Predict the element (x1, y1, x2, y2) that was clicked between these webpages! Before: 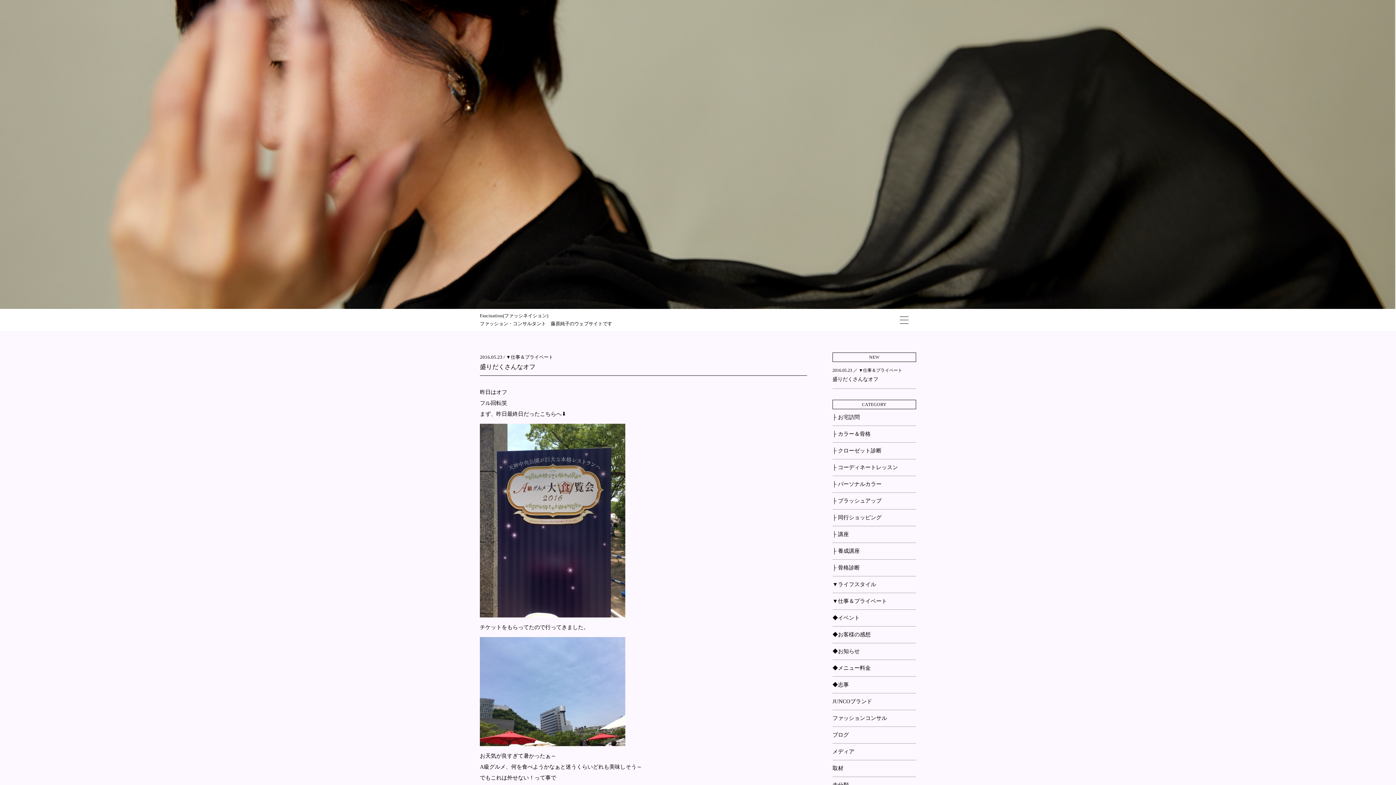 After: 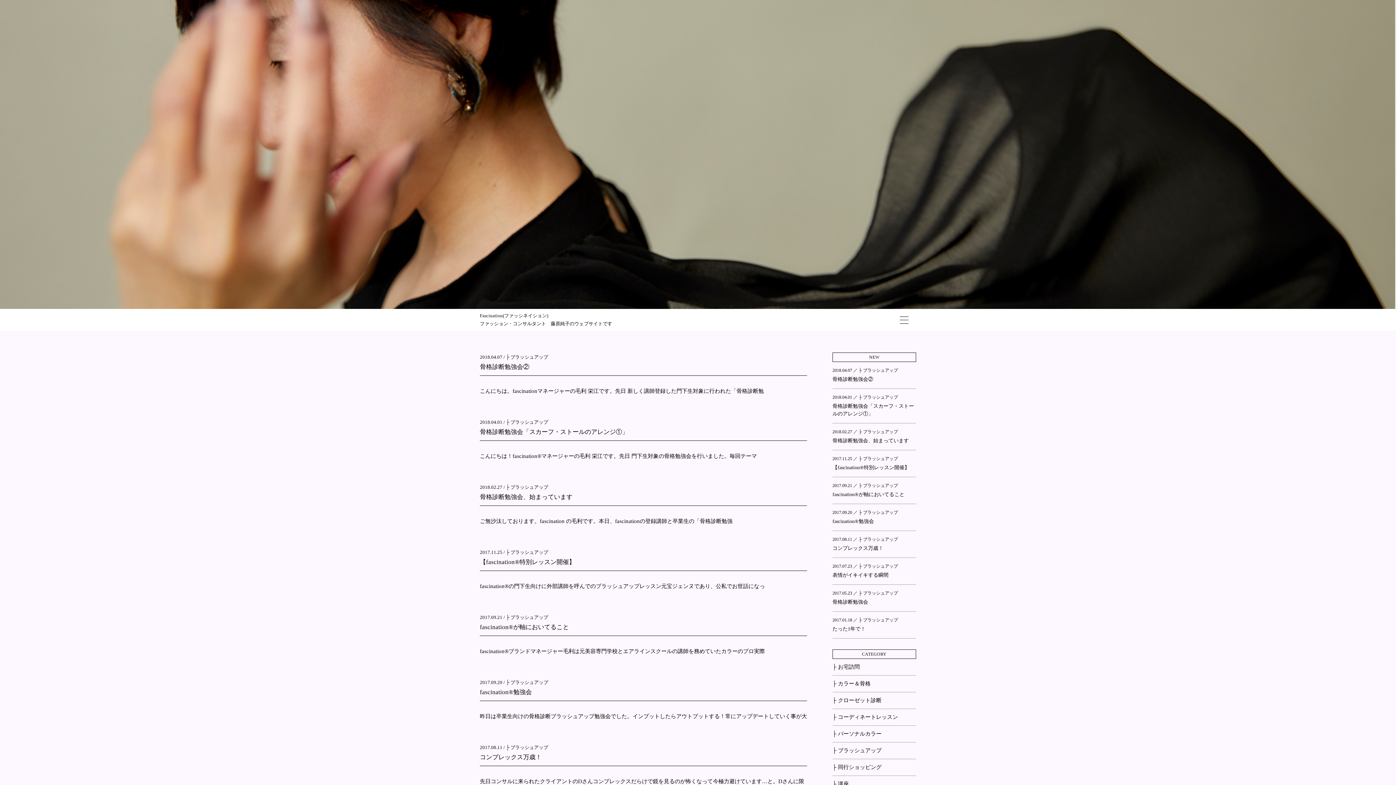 Action: label: ├ ブラッシュアップ bbox: (832, 498, 881, 504)